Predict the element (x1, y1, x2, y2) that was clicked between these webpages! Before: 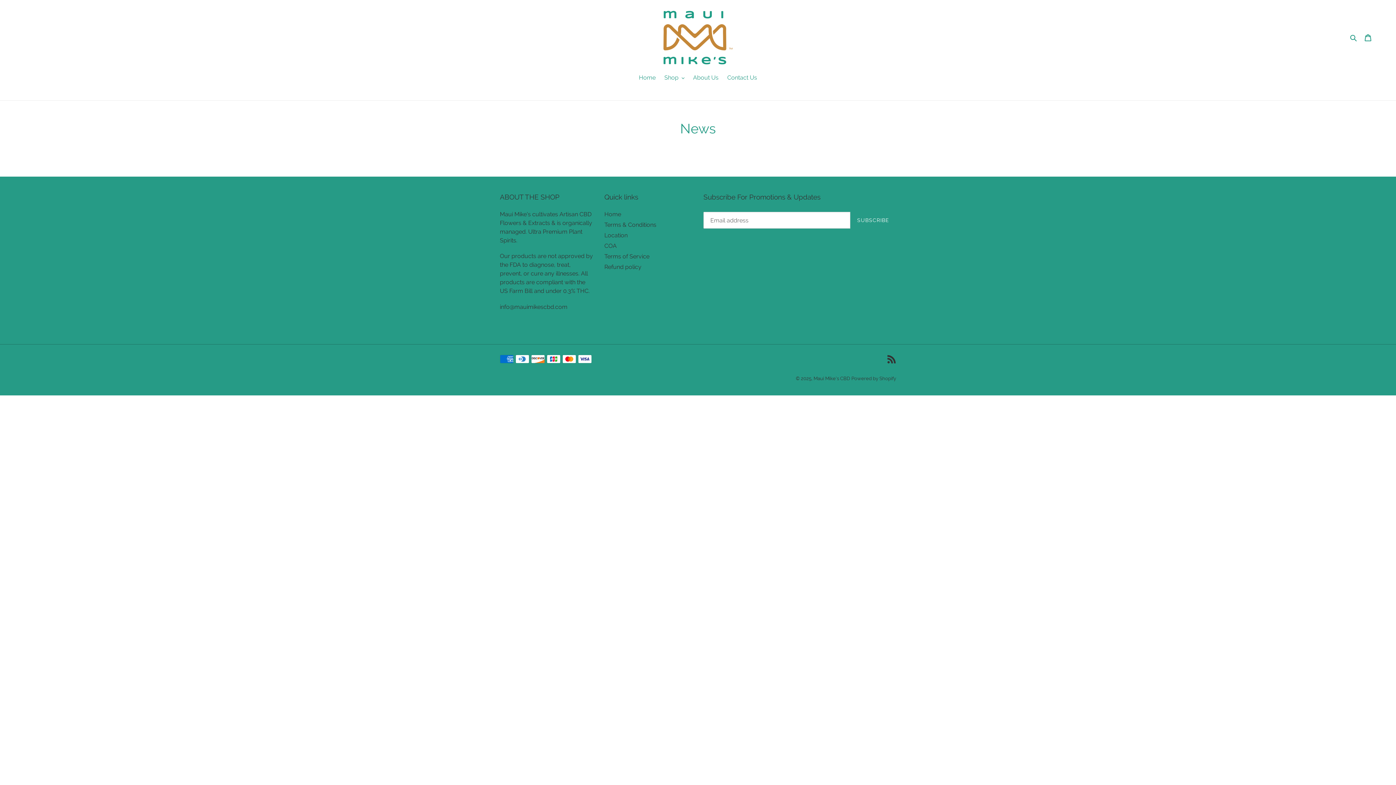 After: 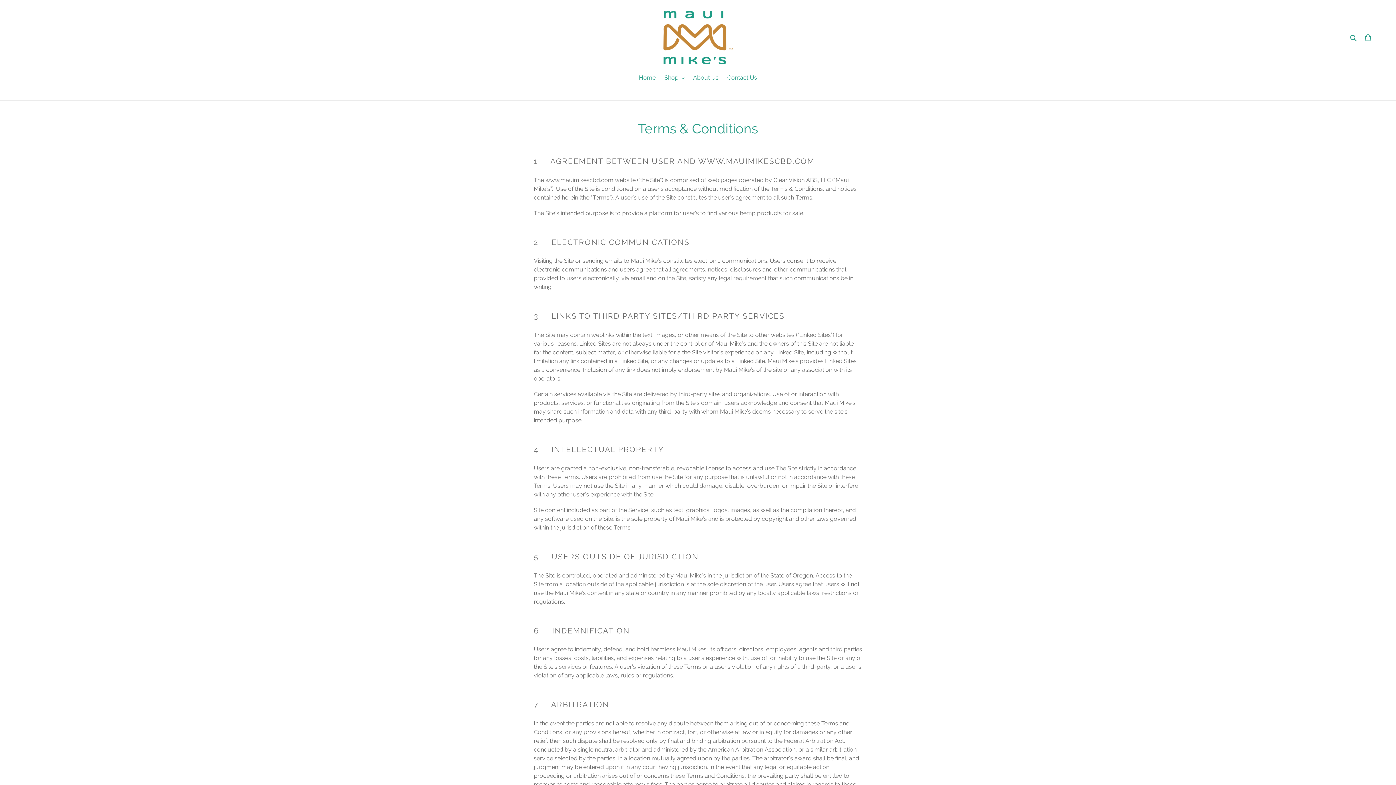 Action: label: Terms & Conditions bbox: (604, 221, 656, 228)